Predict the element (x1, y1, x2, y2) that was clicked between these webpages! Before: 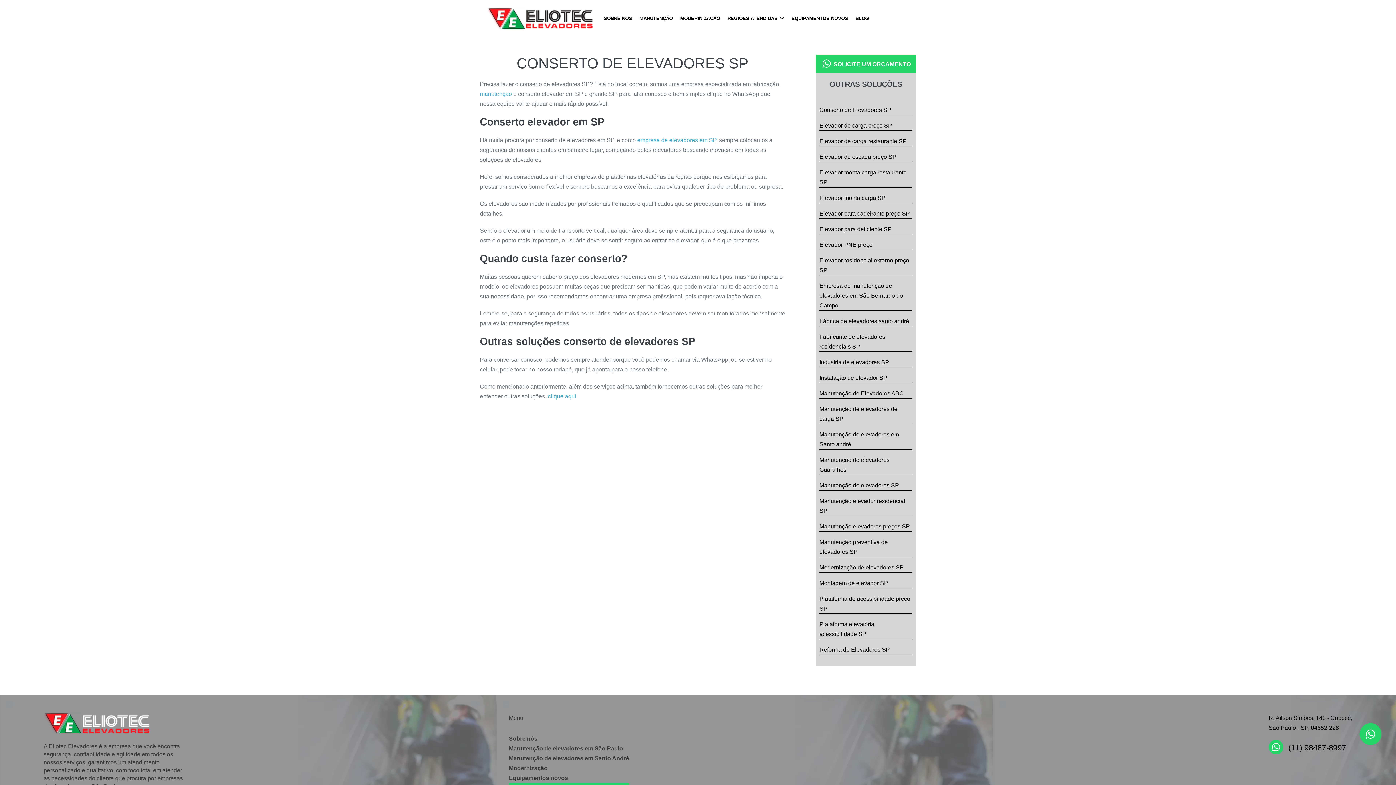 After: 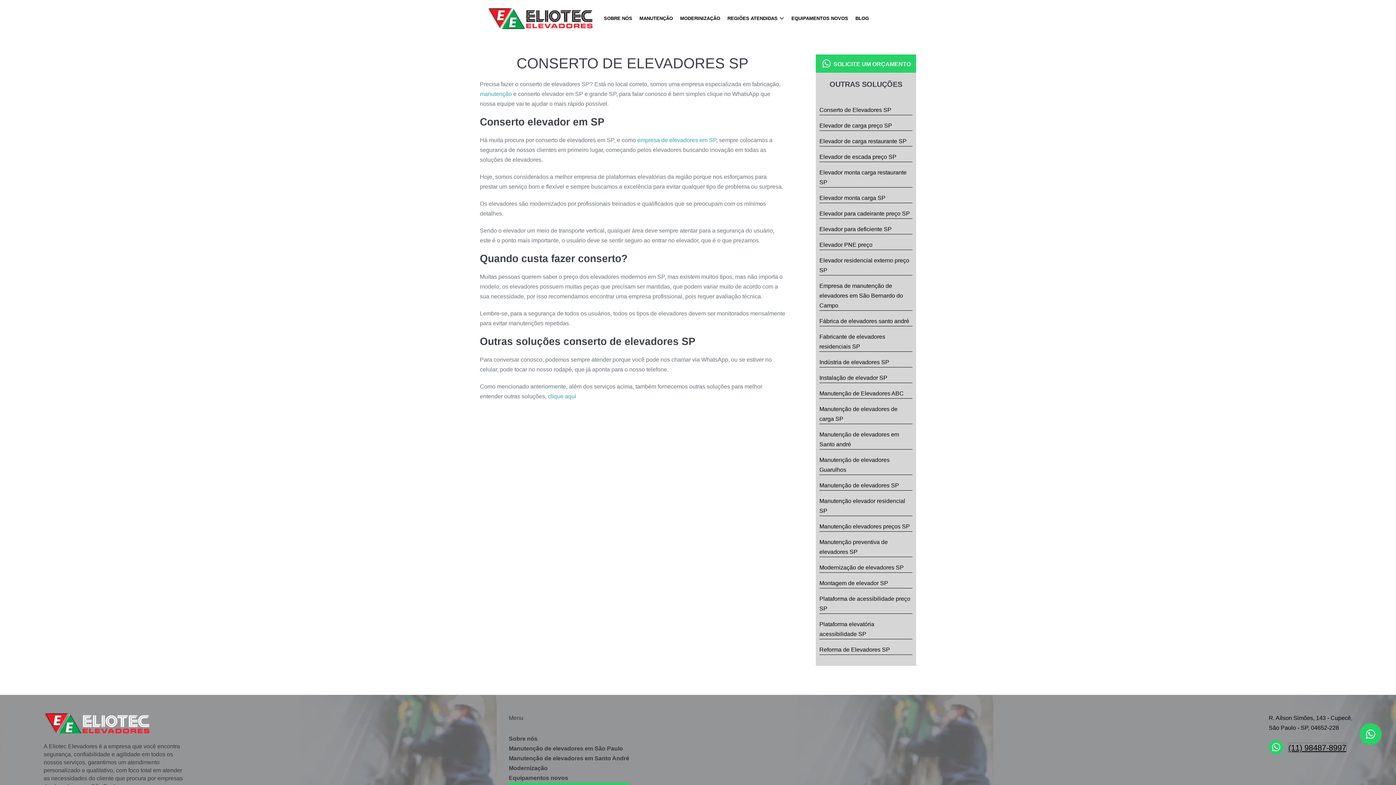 Action: label: (11) 98487-8997 bbox: (1288, 743, 1346, 752)